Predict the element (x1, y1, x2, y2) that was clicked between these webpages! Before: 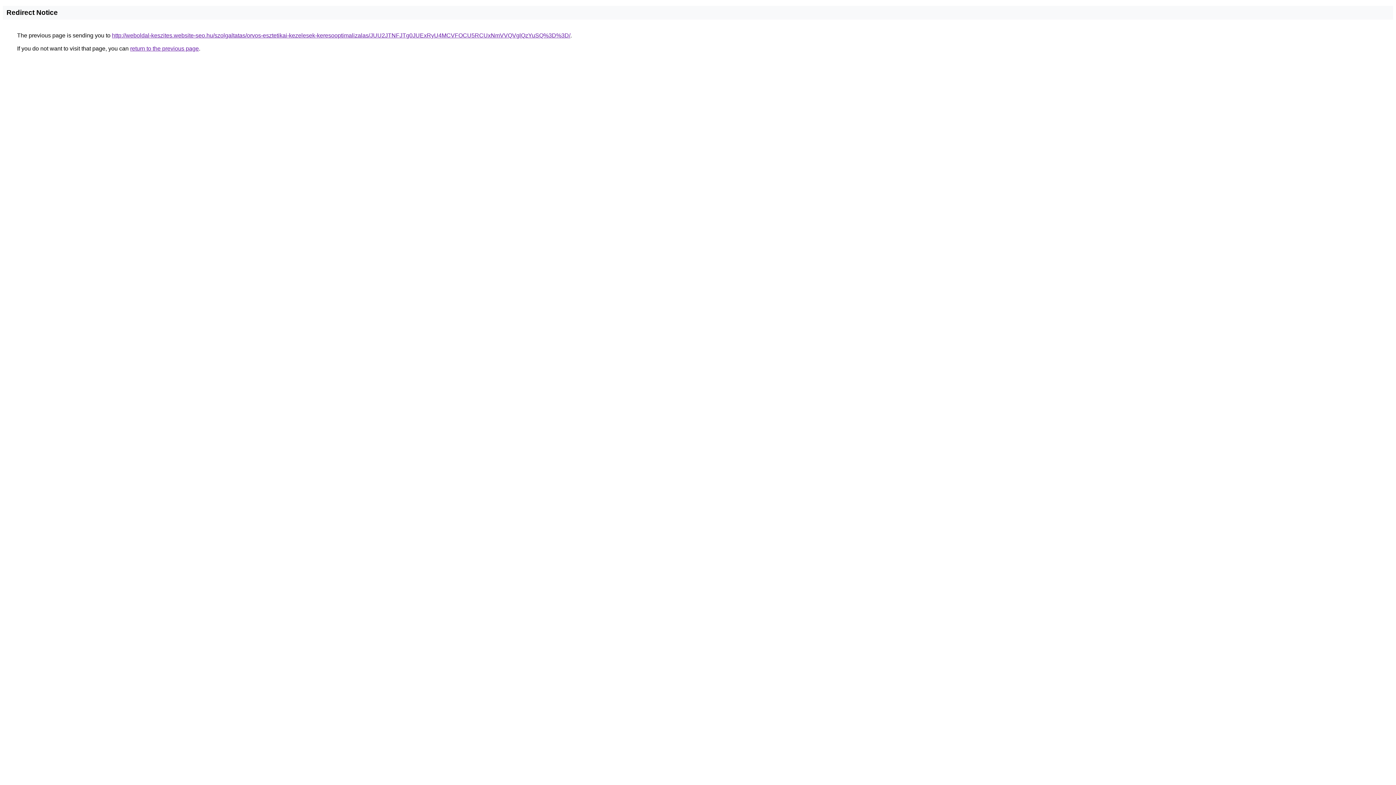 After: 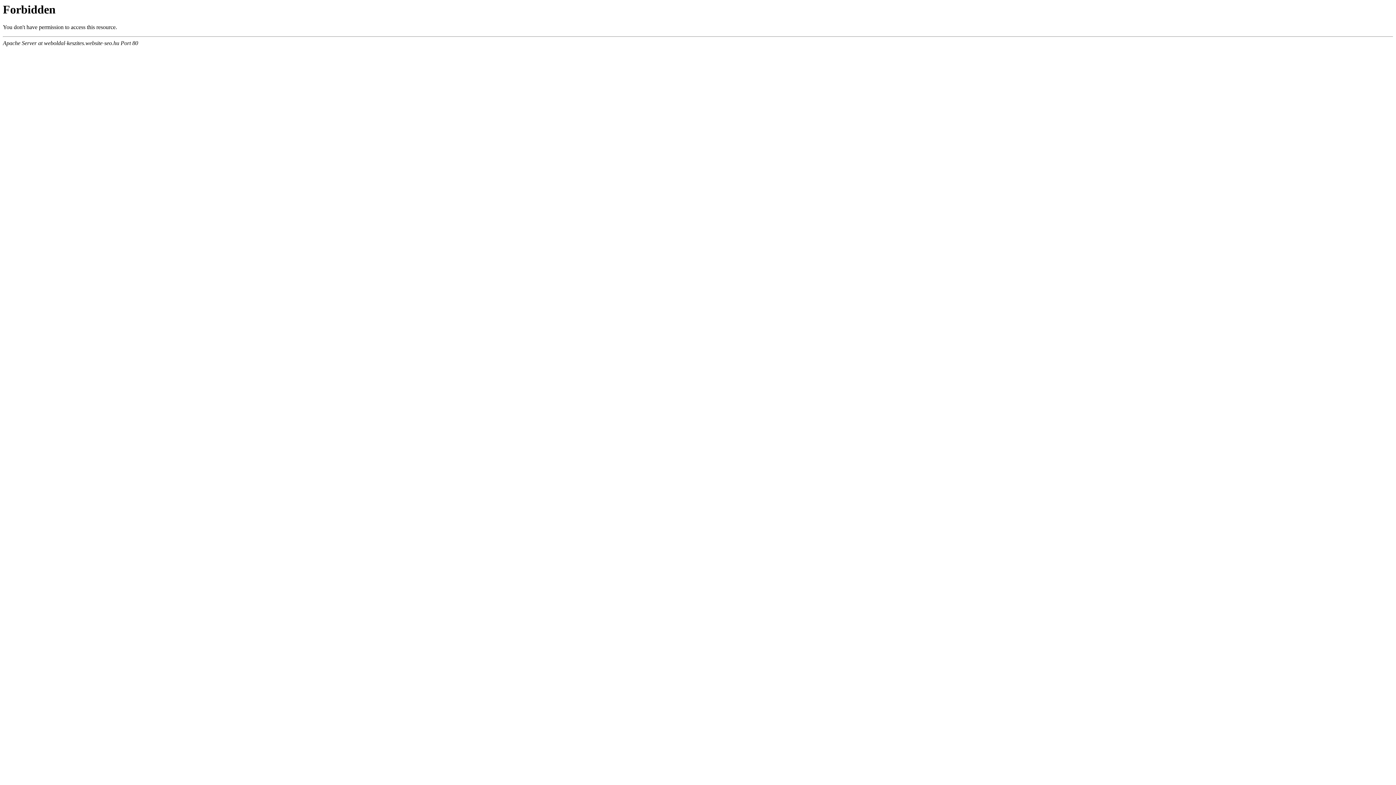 Action: label: http://weboldal-keszites.website-seo.hu/szolgaltatas/orvos-esztetikai-kezelesek-keresooptimalizalas/JUU2JTNFJTg0JUExRyU4MCVFOCU5RCUxNmVVQVglQzYuSQ%3D%3D/ bbox: (112, 32, 570, 38)